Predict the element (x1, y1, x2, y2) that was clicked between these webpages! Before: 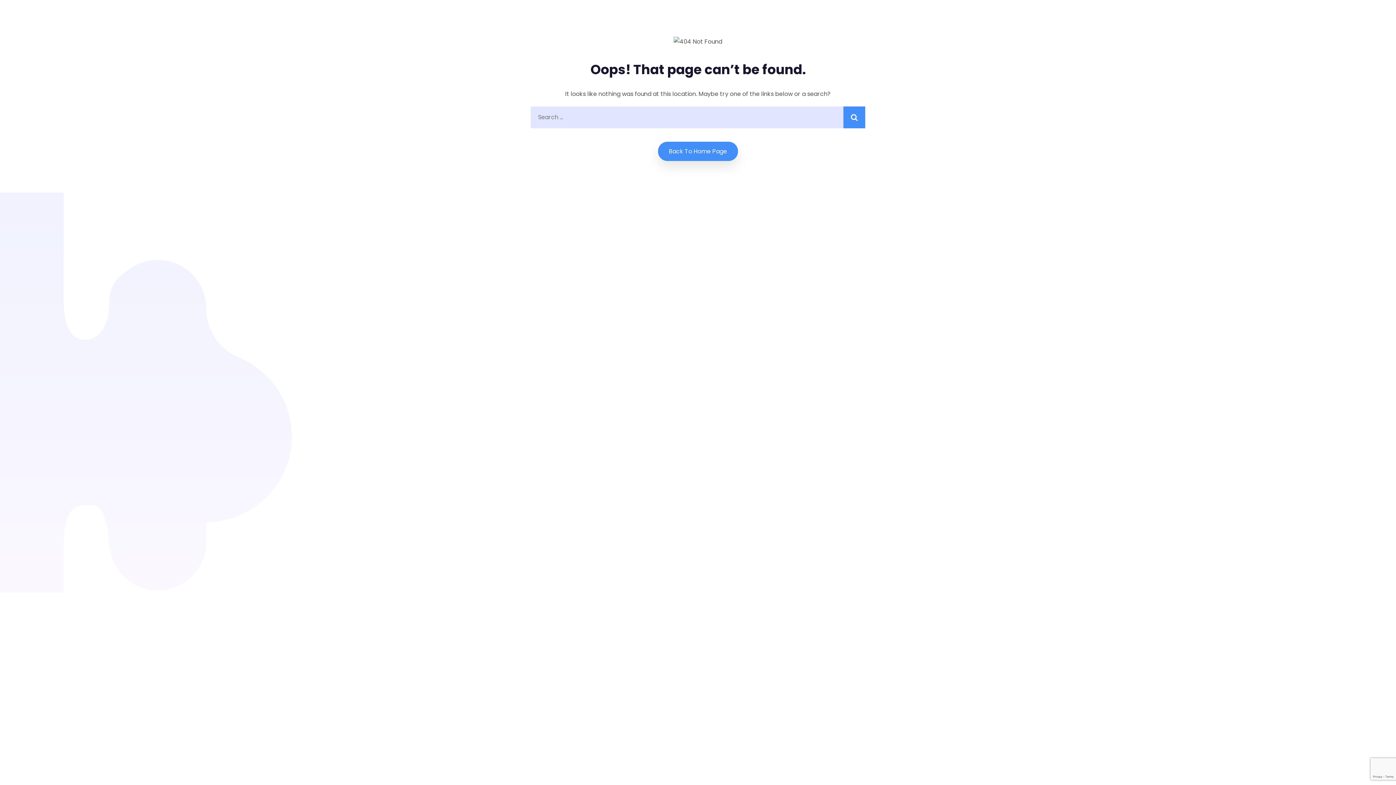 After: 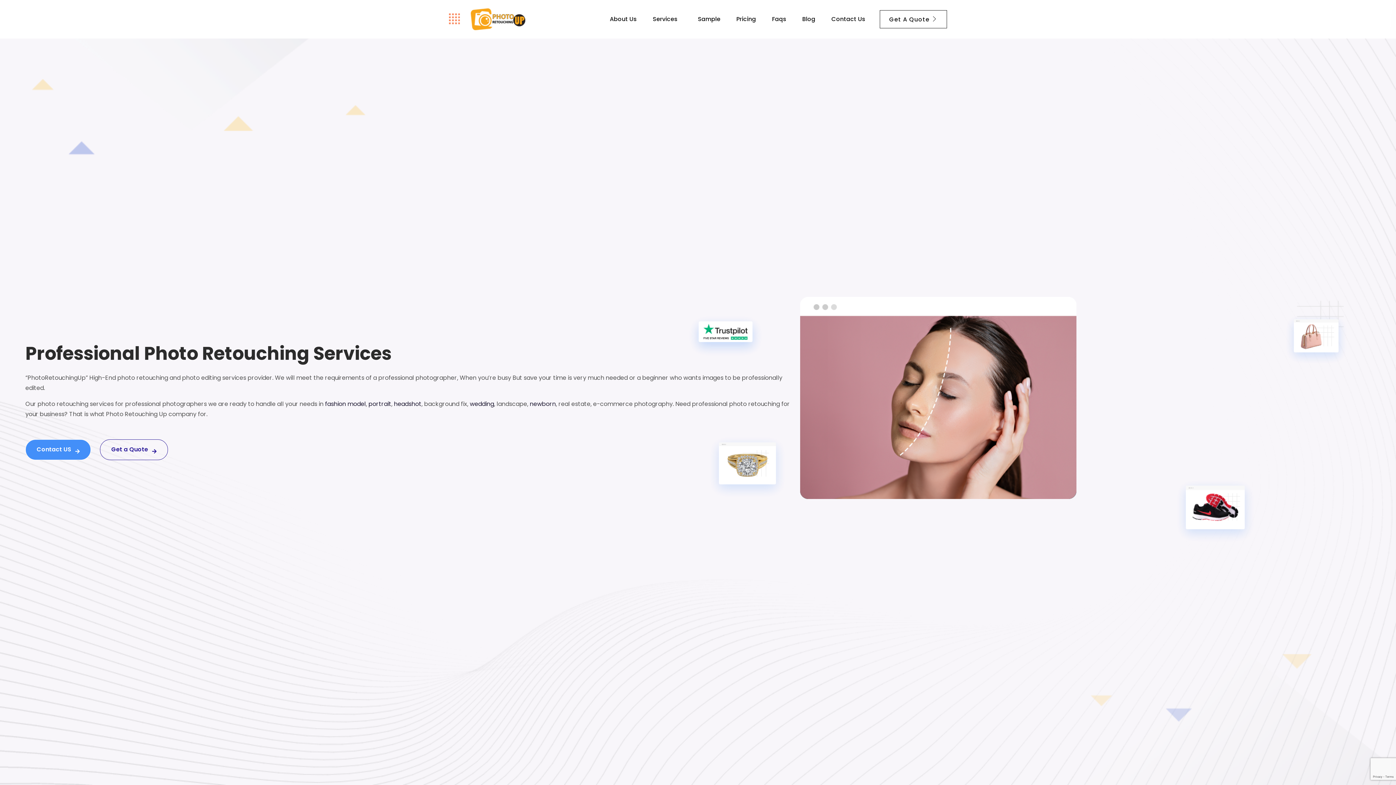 Action: bbox: (658, 141, 738, 160) label: Back To Home Page